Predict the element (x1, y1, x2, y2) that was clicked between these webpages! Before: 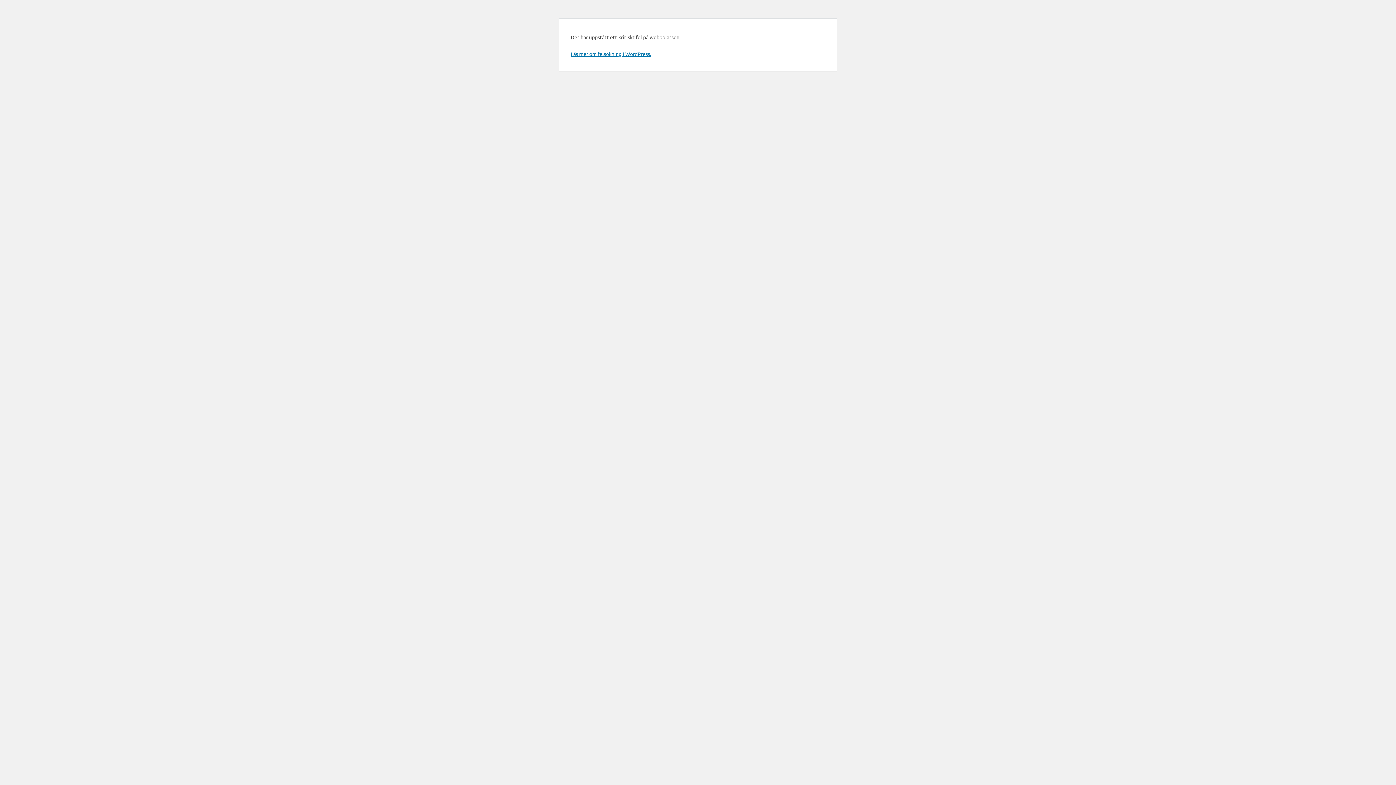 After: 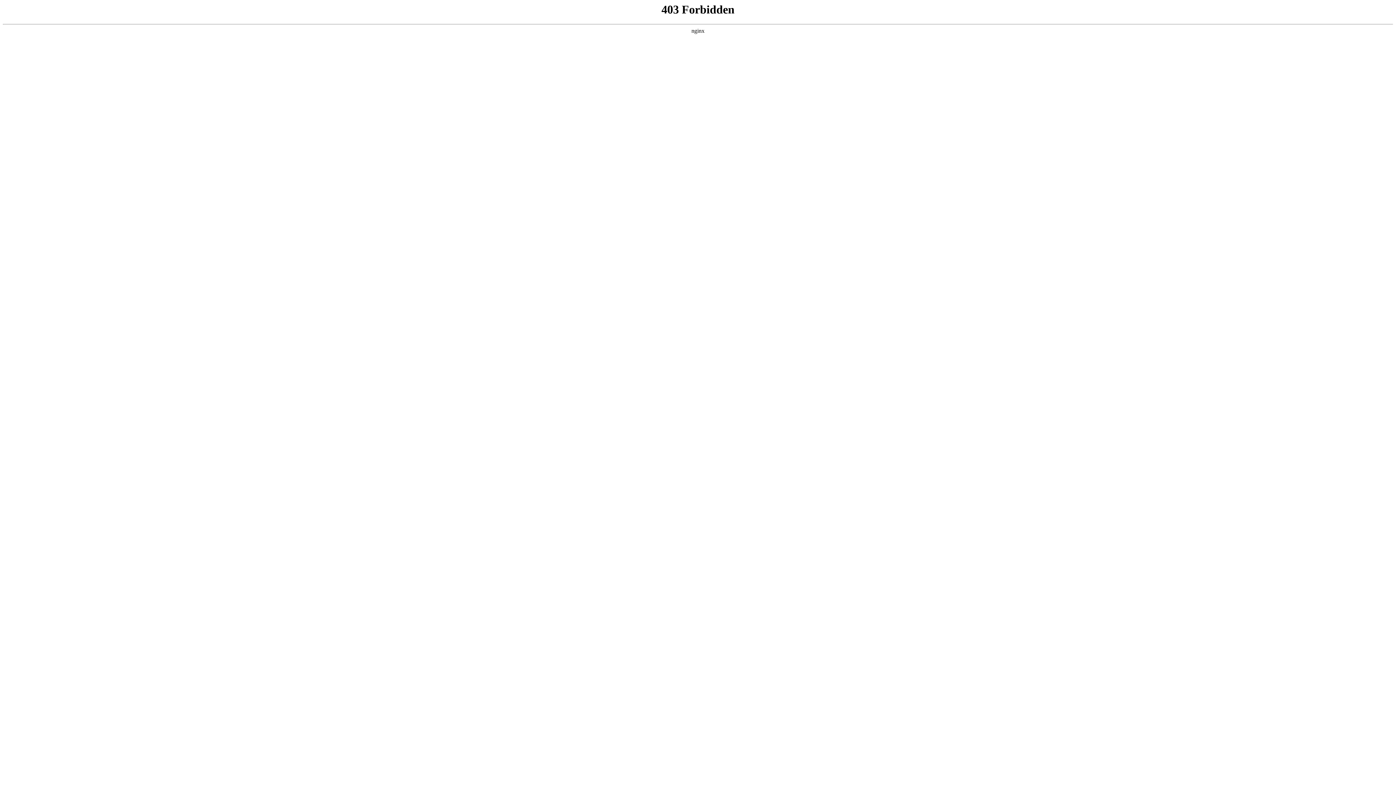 Action: bbox: (570, 50, 651, 57) label: Läs mer om felsökning i WordPress.